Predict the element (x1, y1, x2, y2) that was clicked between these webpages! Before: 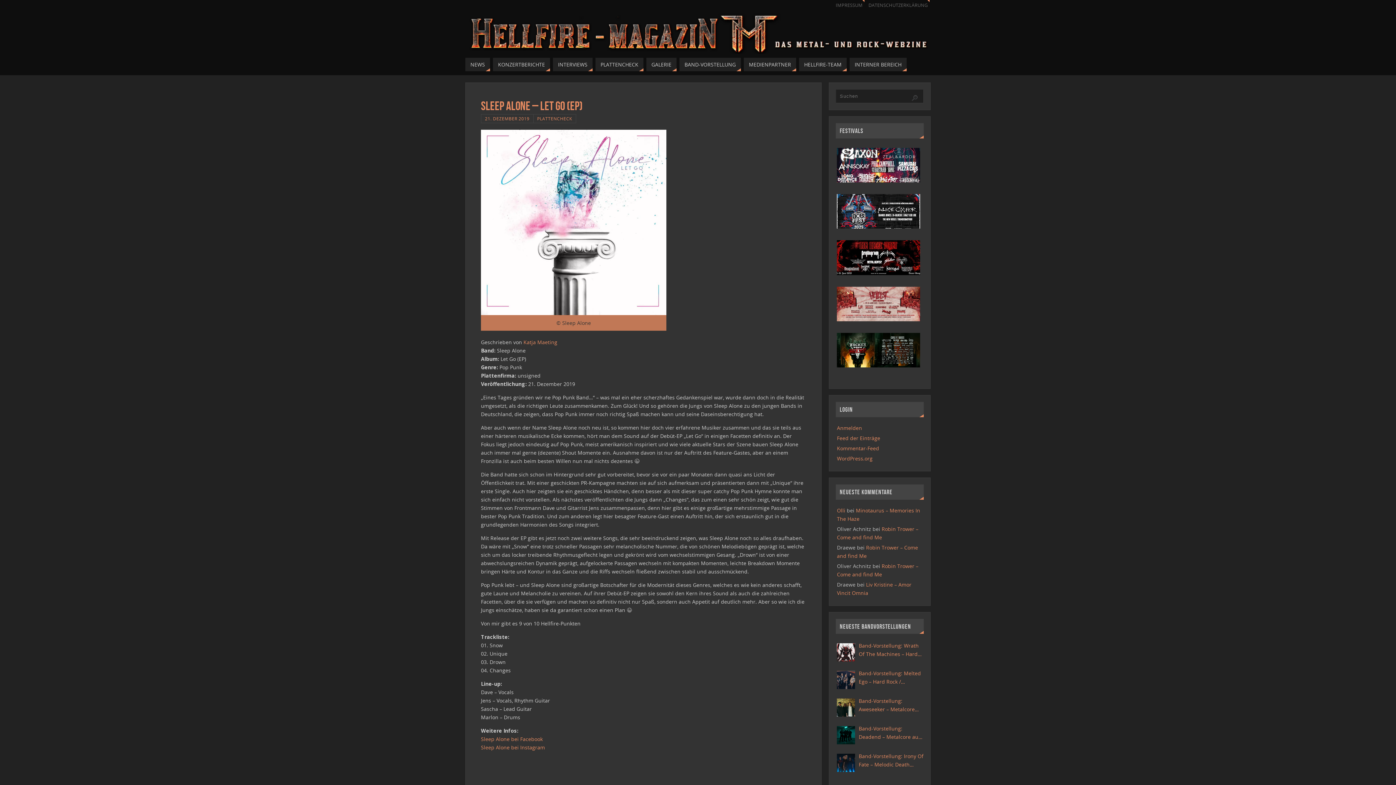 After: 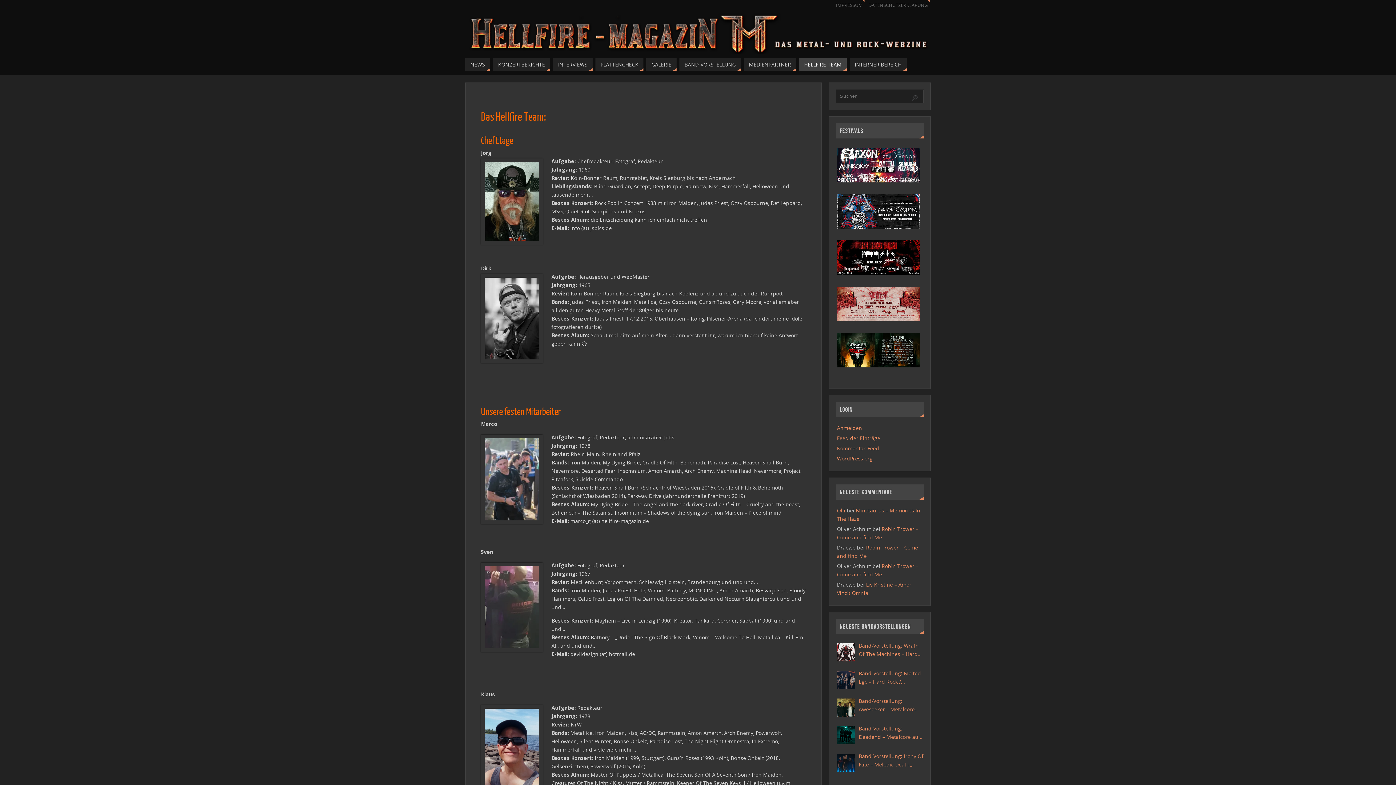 Action: label: HELLFIRE-TEAM bbox: (799, 57, 846, 71)